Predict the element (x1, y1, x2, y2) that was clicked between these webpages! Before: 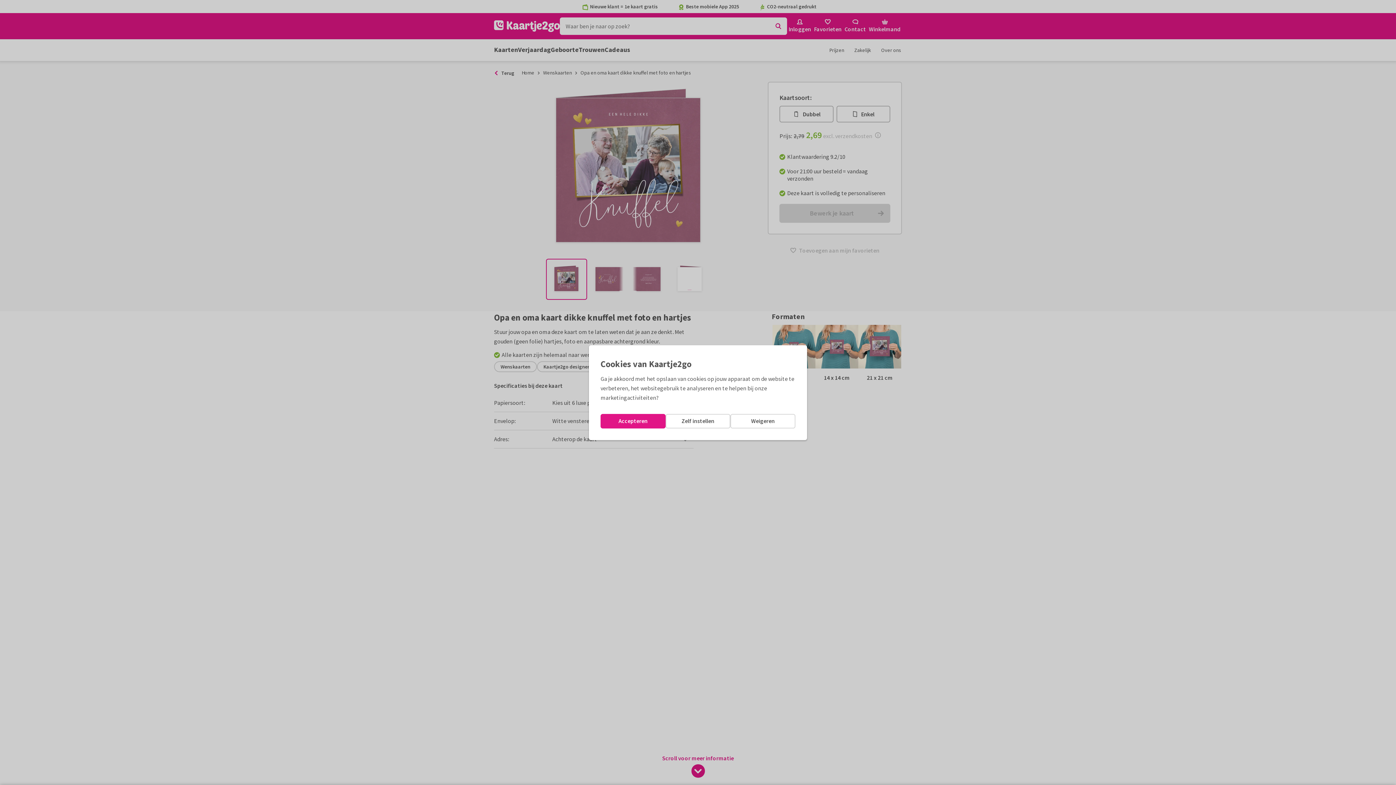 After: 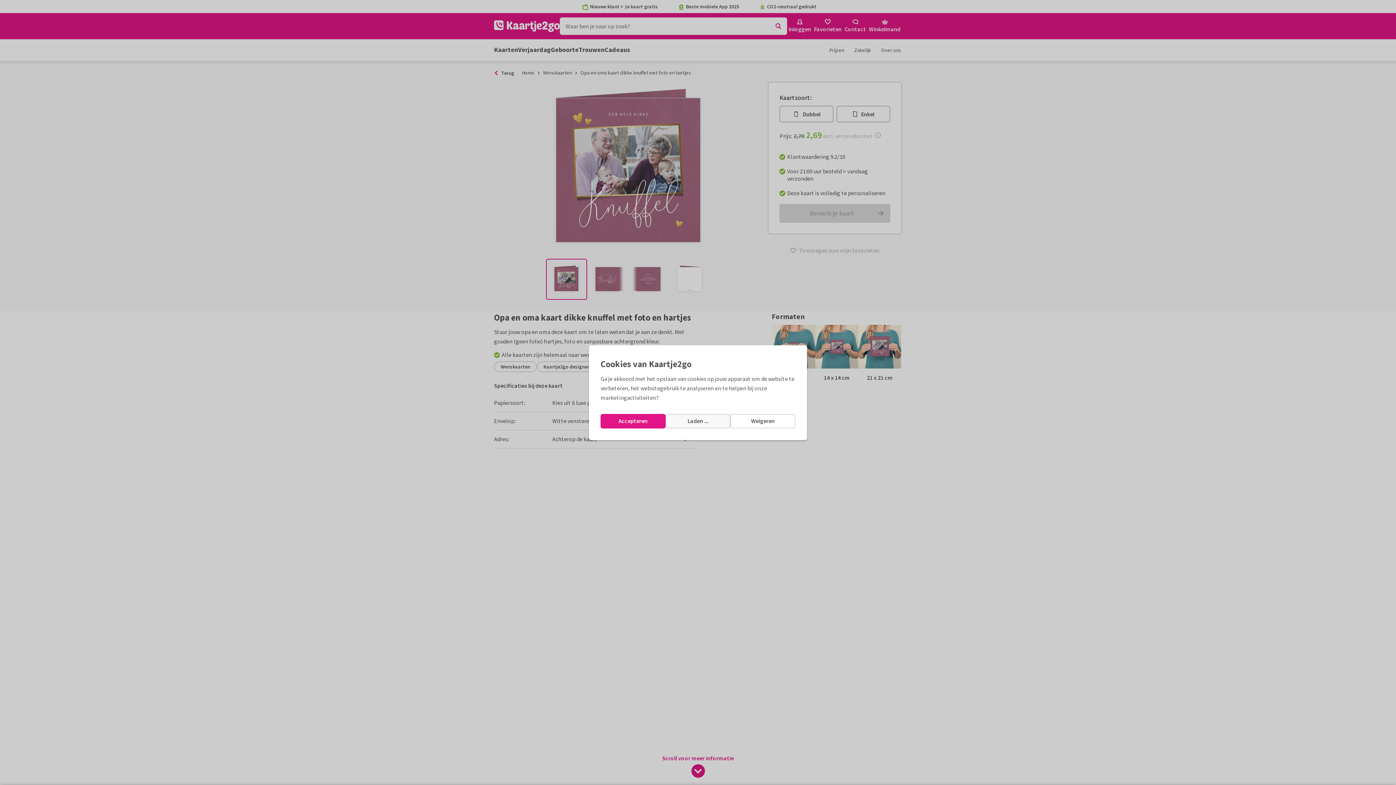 Action: label: Zelf instellen bbox: (665, 414, 730, 428)